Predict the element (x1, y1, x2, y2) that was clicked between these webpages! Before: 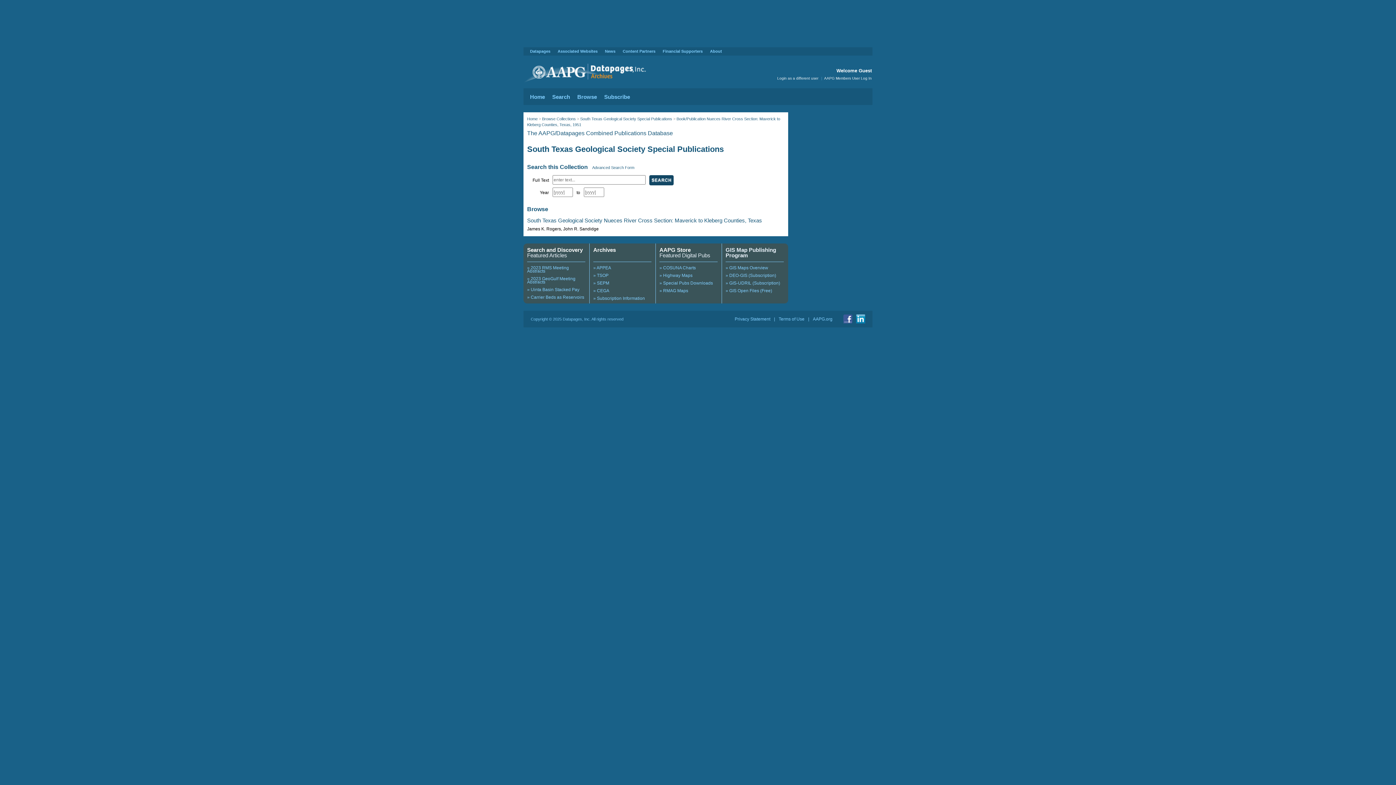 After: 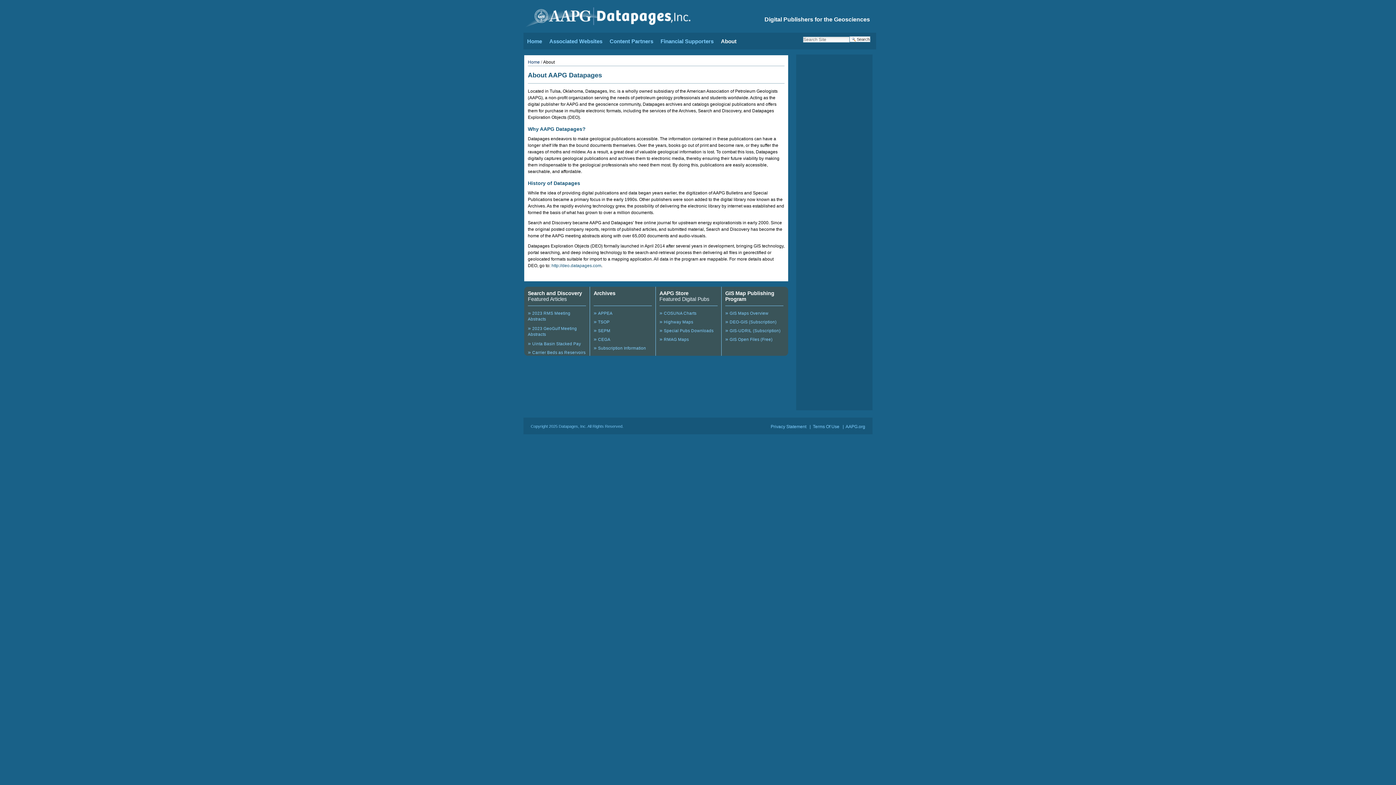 Action: label: About bbox: (710, 49, 722, 53)